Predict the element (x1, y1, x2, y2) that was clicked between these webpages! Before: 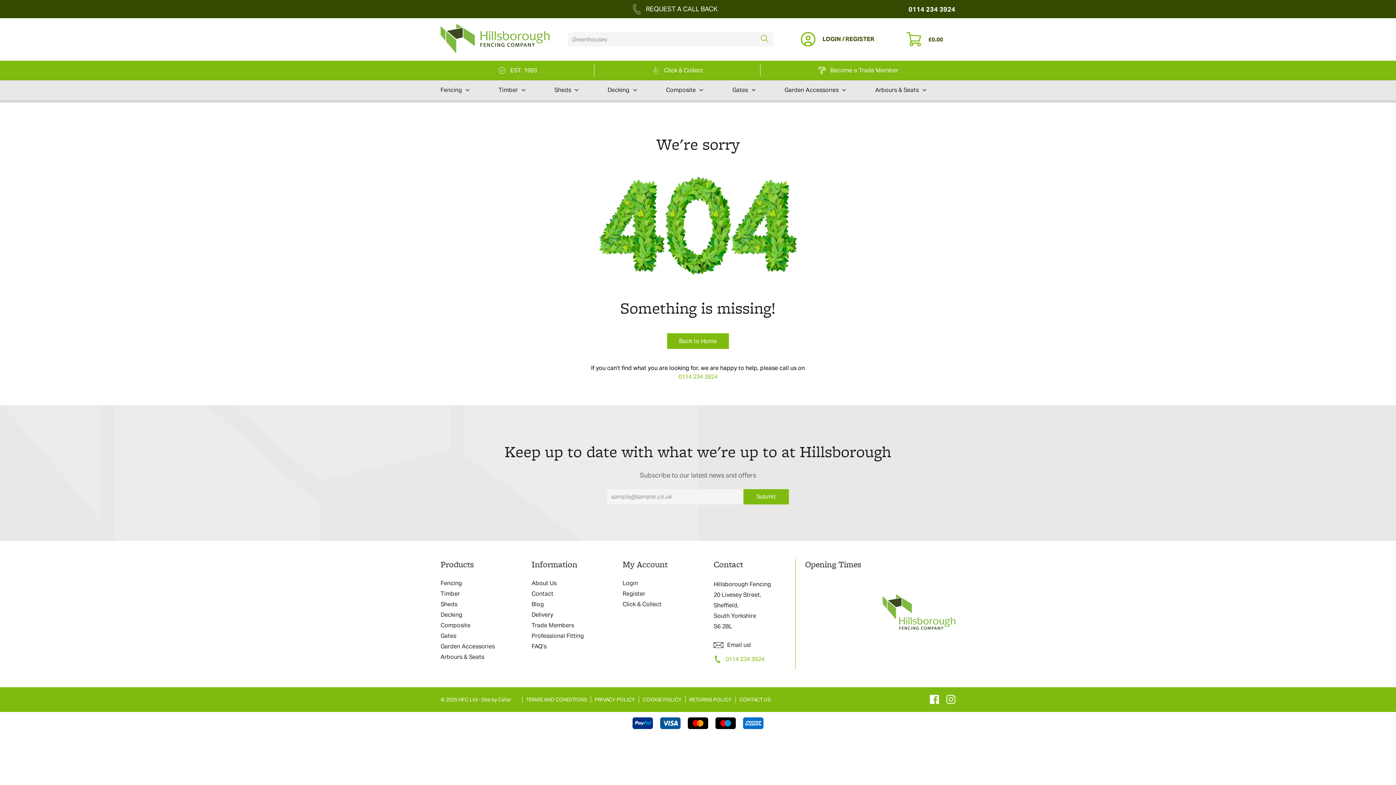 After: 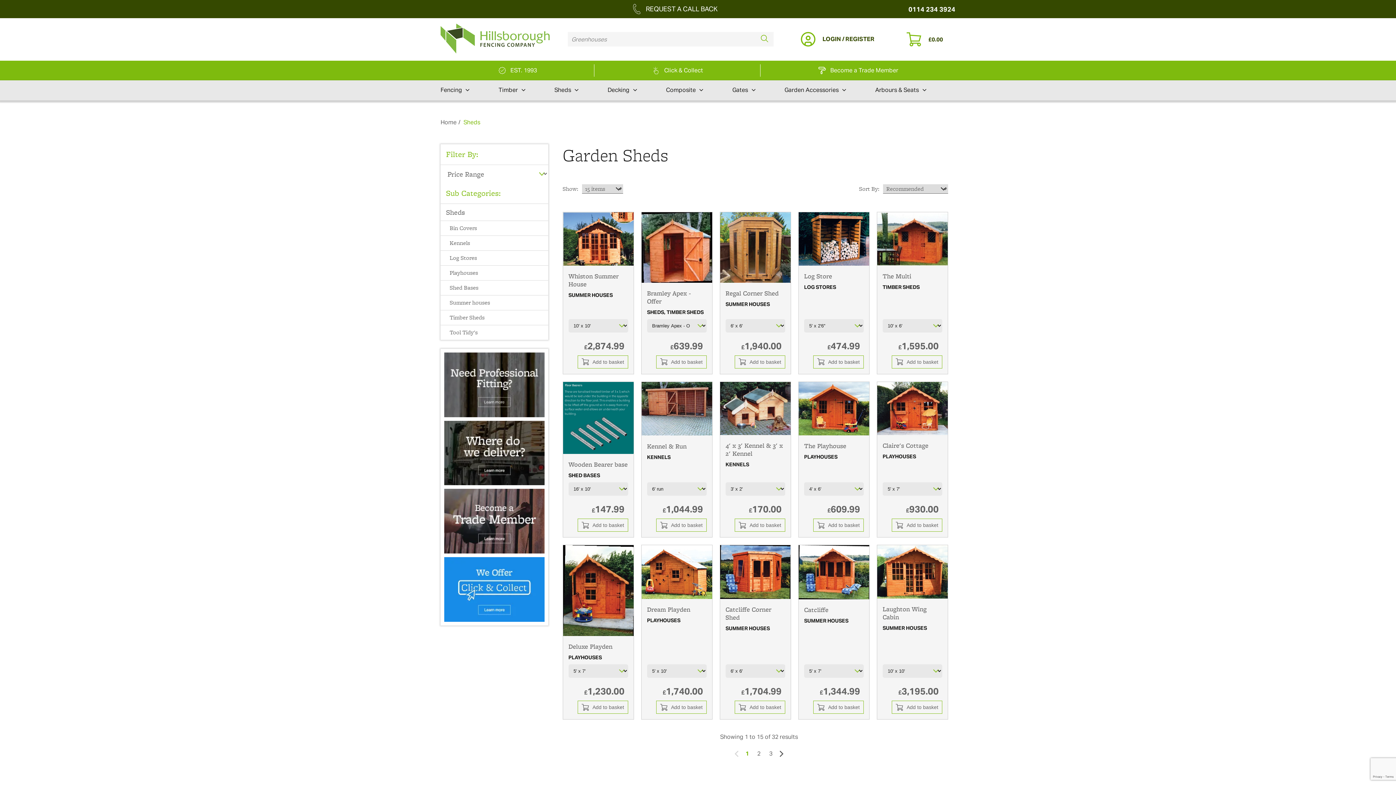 Action: bbox: (554, 86, 607, 94) label: Sheds